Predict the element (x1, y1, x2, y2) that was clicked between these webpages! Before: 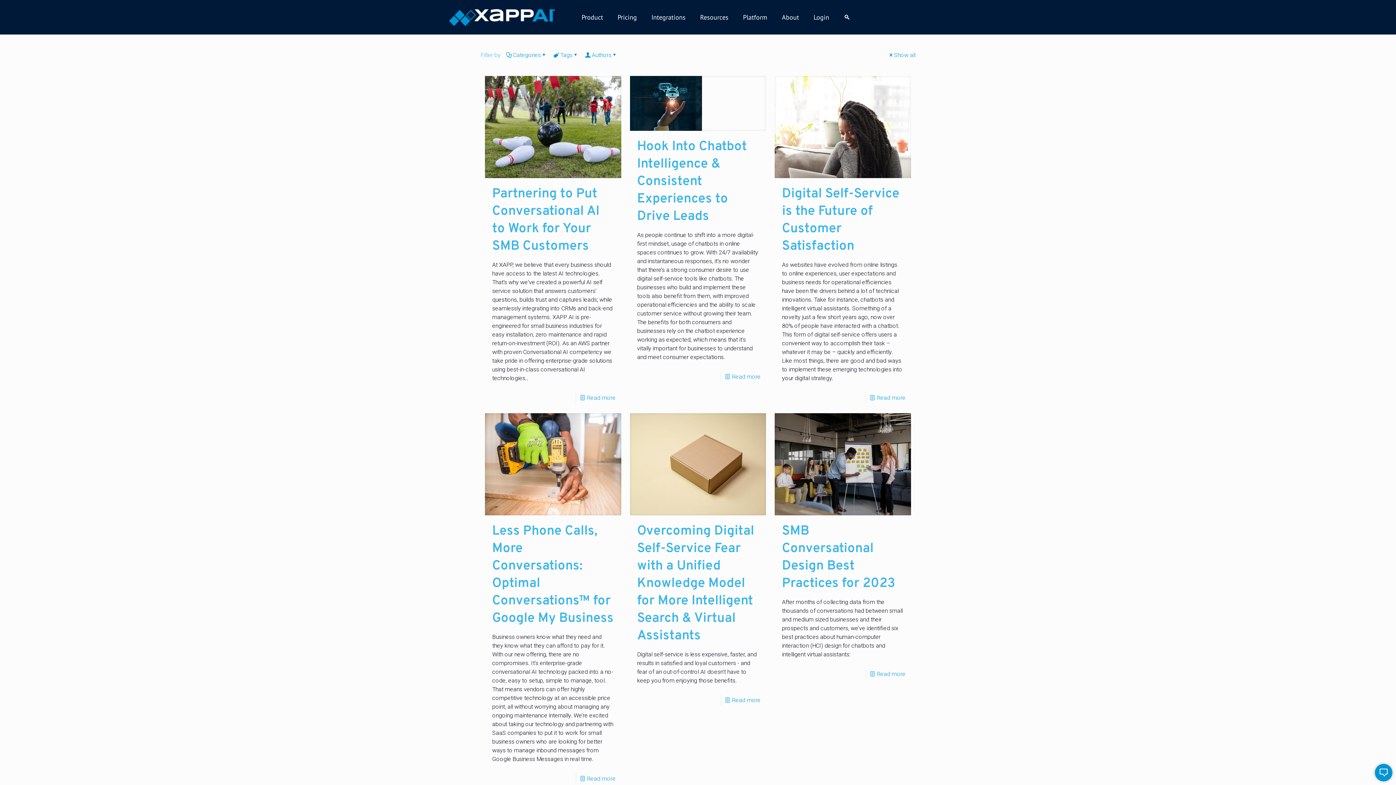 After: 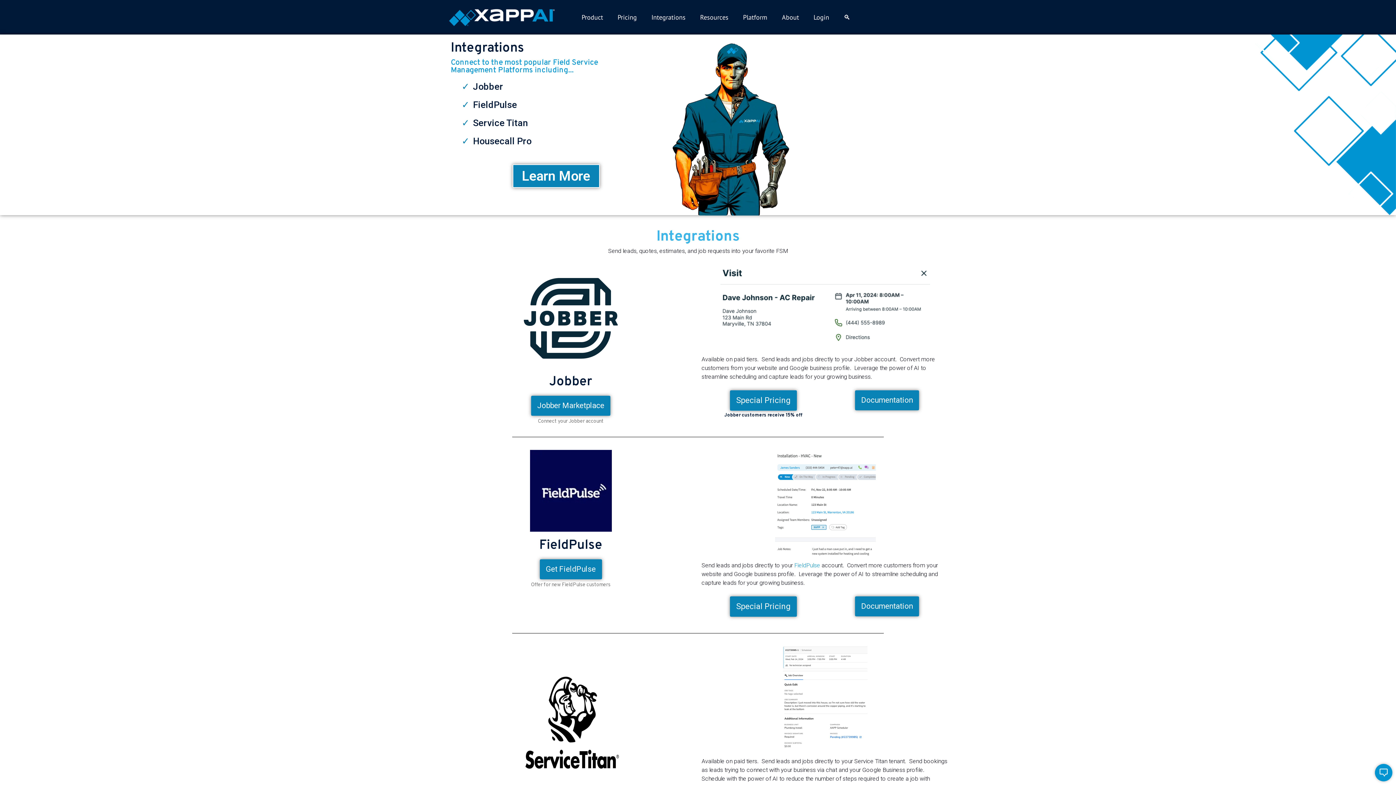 Action: label: Integrations bbox: (644, 8, 693, 25)